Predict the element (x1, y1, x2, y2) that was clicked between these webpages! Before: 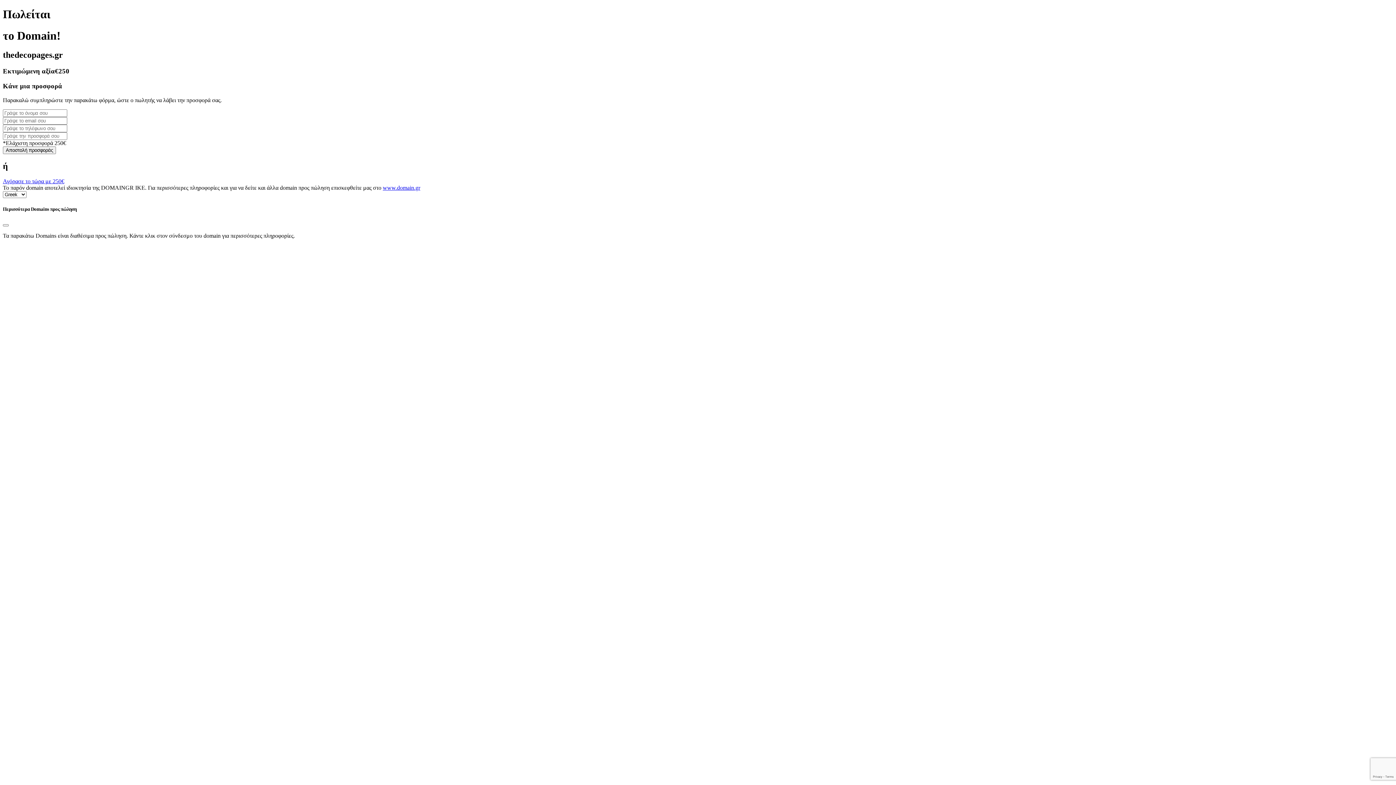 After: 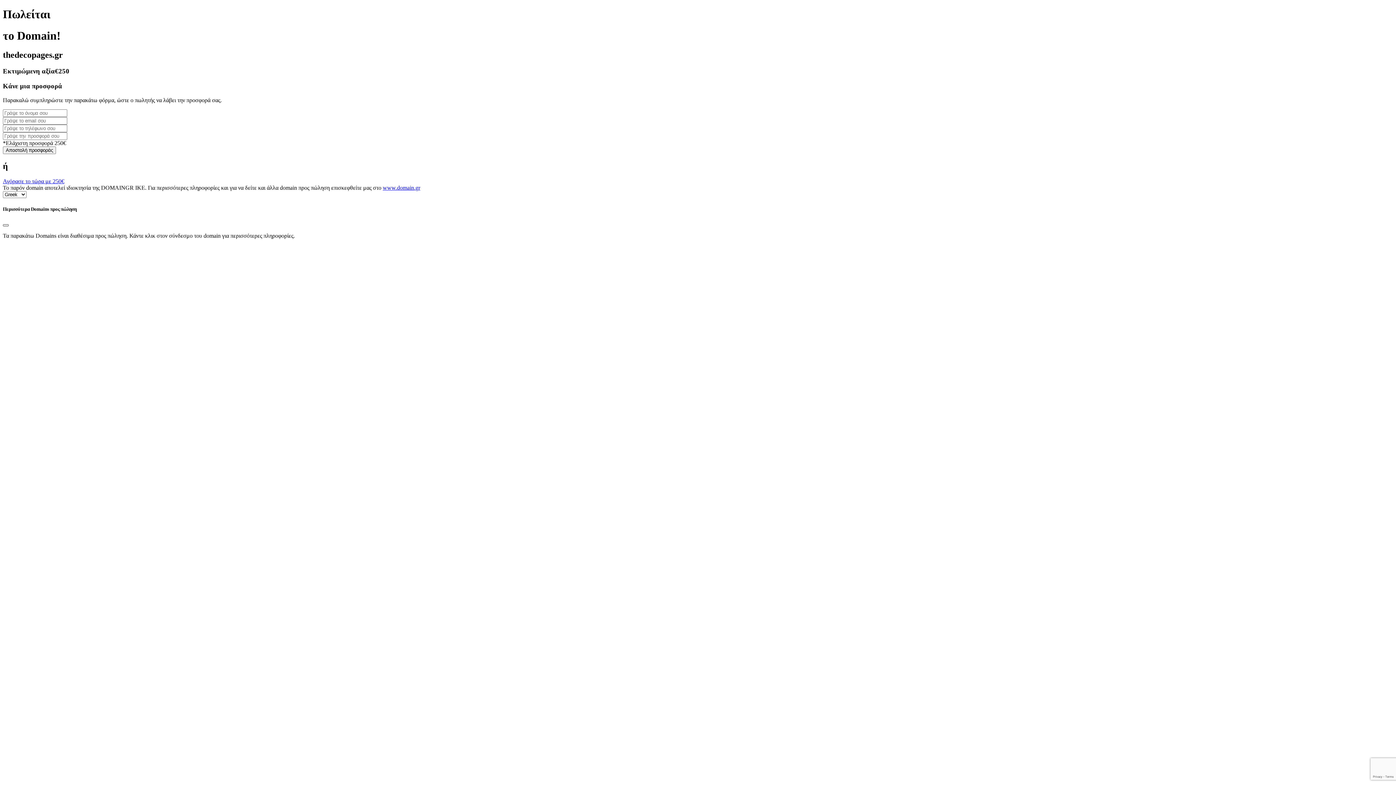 Action: label: Close bbox: (2, 224, 8, 226)